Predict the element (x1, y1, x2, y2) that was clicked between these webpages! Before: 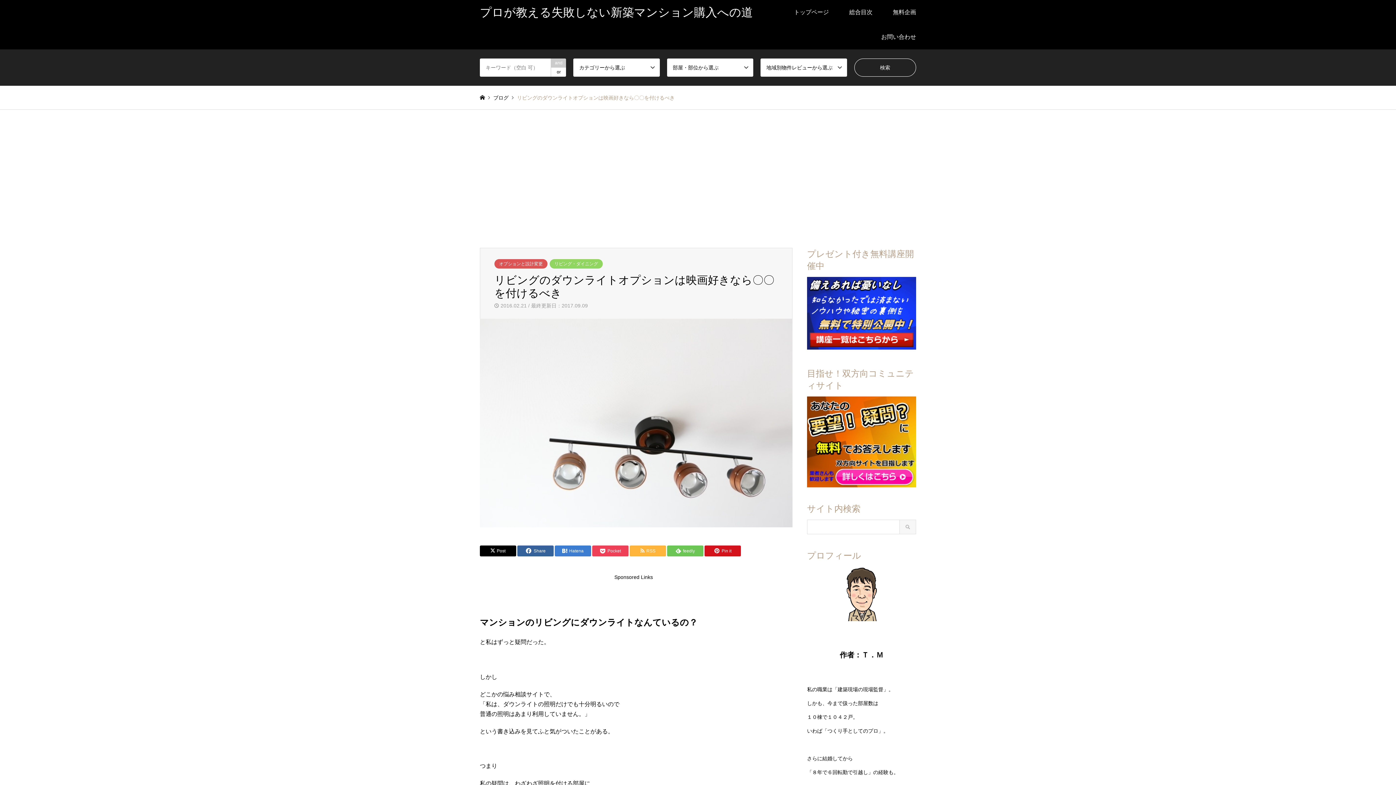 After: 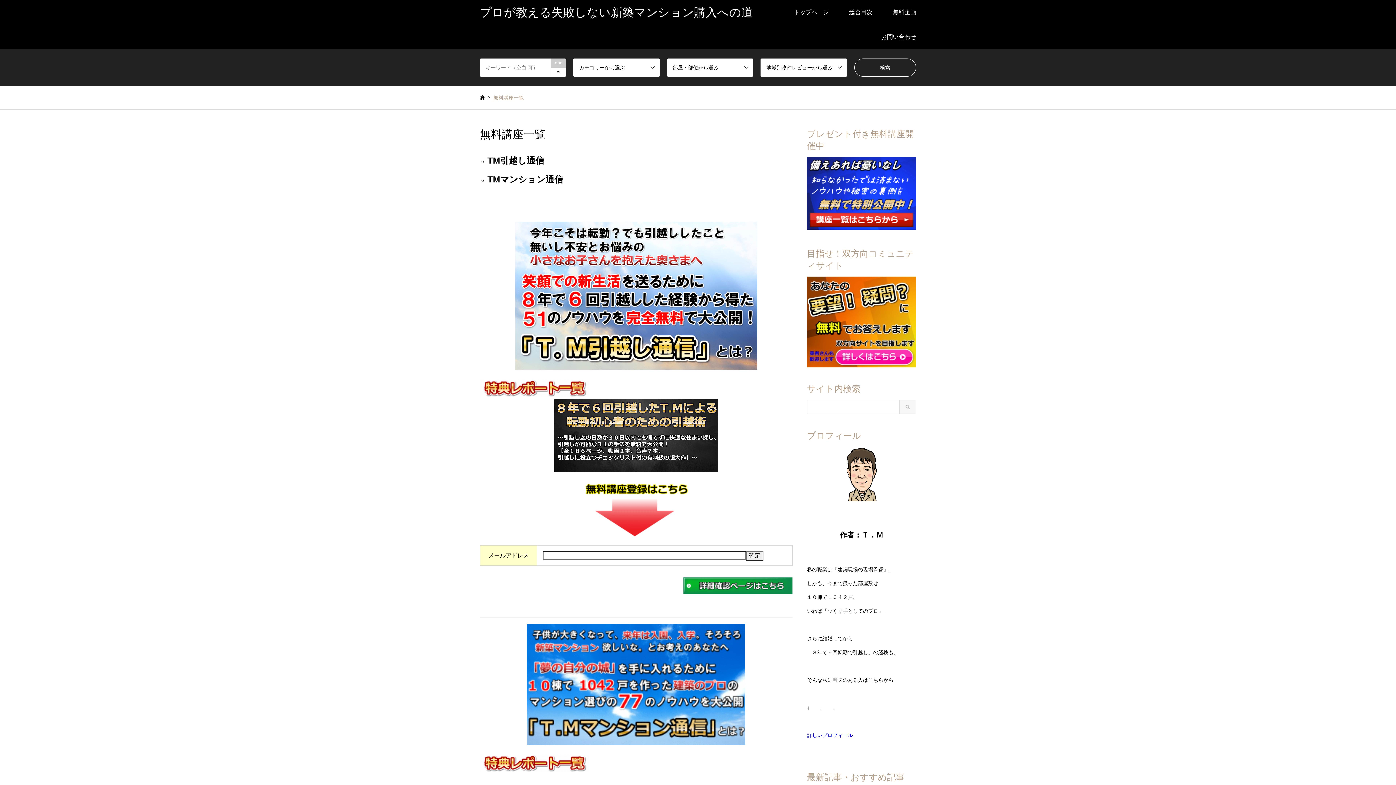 Action: bbox: (807, 277, 916, 349)